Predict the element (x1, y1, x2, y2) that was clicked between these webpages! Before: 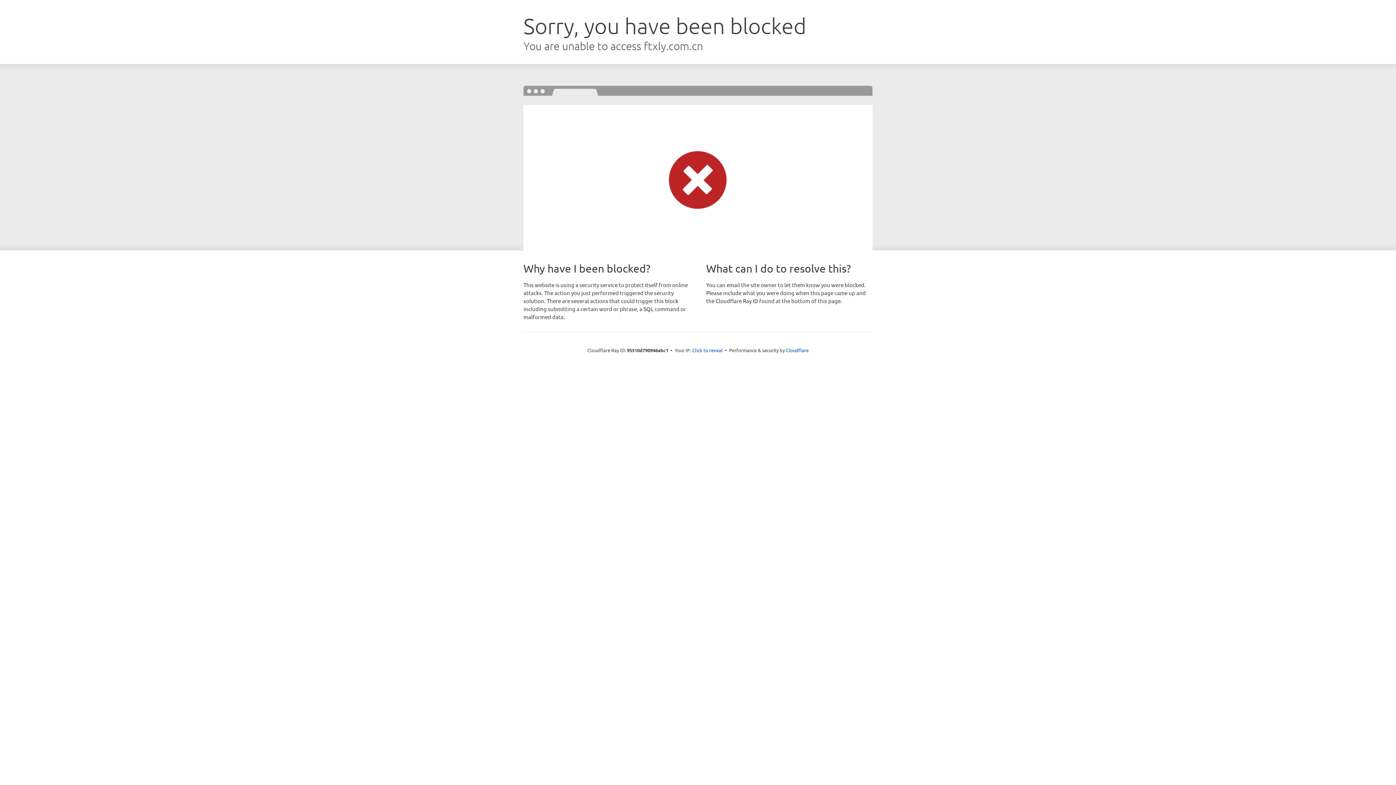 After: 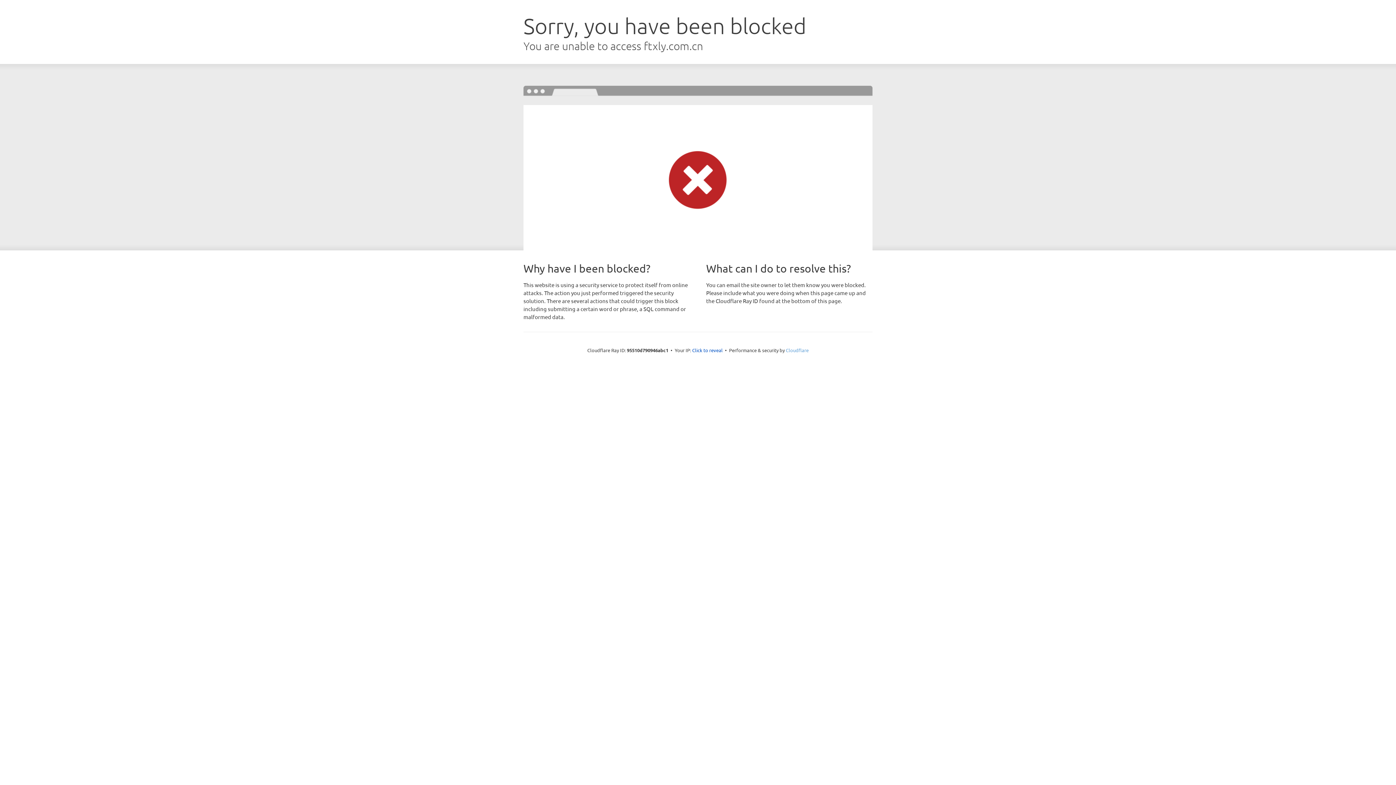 Action: bbox: (786, 347, 808, 353) label: Cloudflare